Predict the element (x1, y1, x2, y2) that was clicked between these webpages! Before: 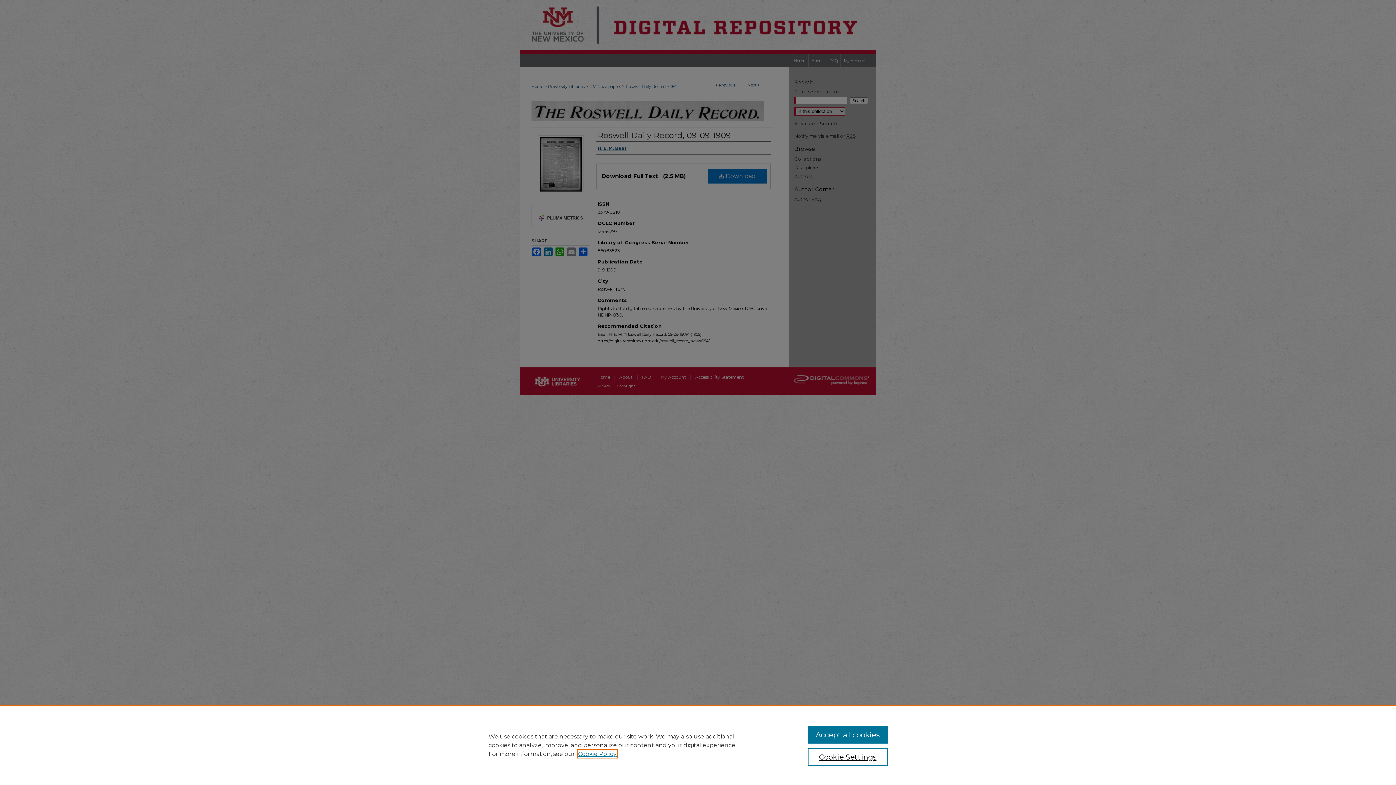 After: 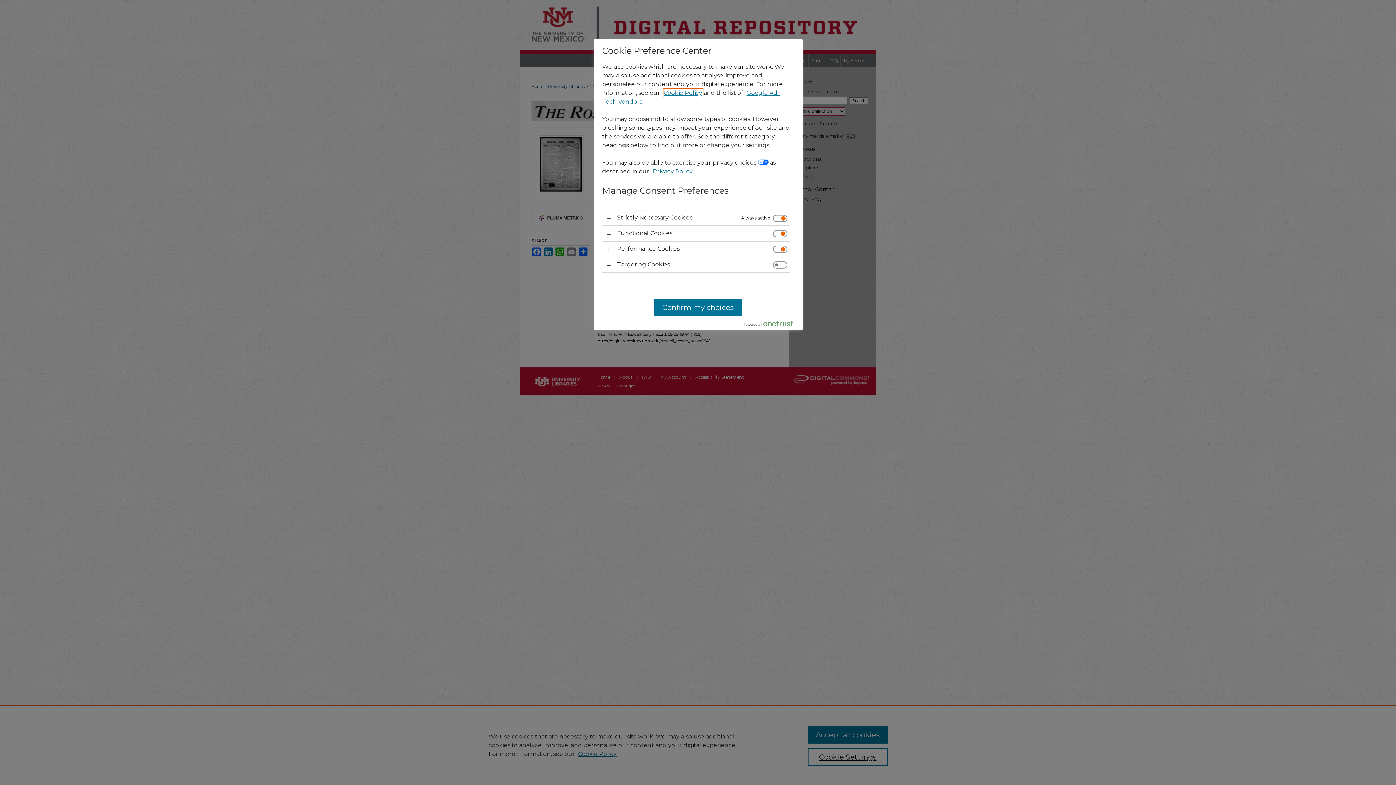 Action: bbox: (807, 748, 887, 766) label: Cookie Settings